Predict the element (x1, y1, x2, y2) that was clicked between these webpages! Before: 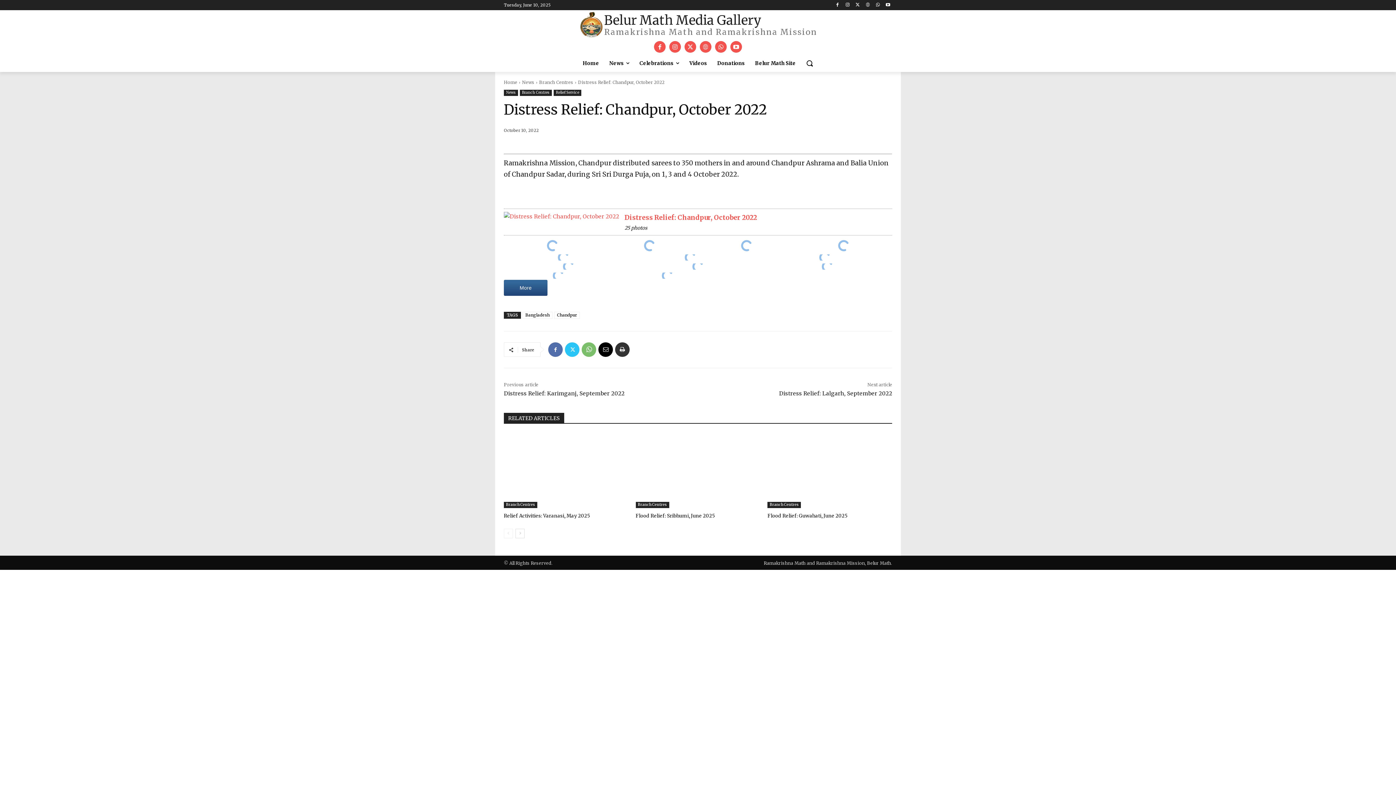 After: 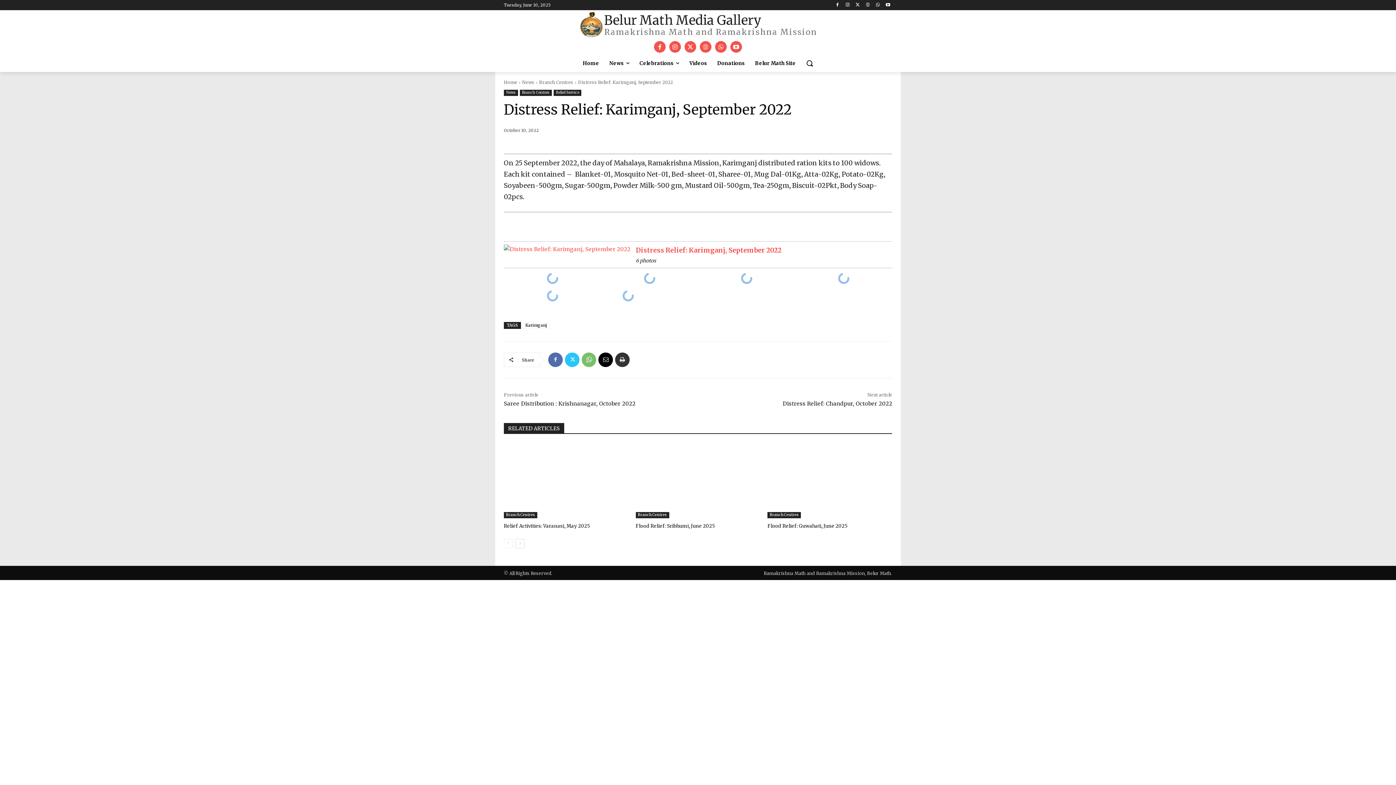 Action: bbox: (504, 390, 624, 397) label: Distress Relief: Karimganj, September 2022